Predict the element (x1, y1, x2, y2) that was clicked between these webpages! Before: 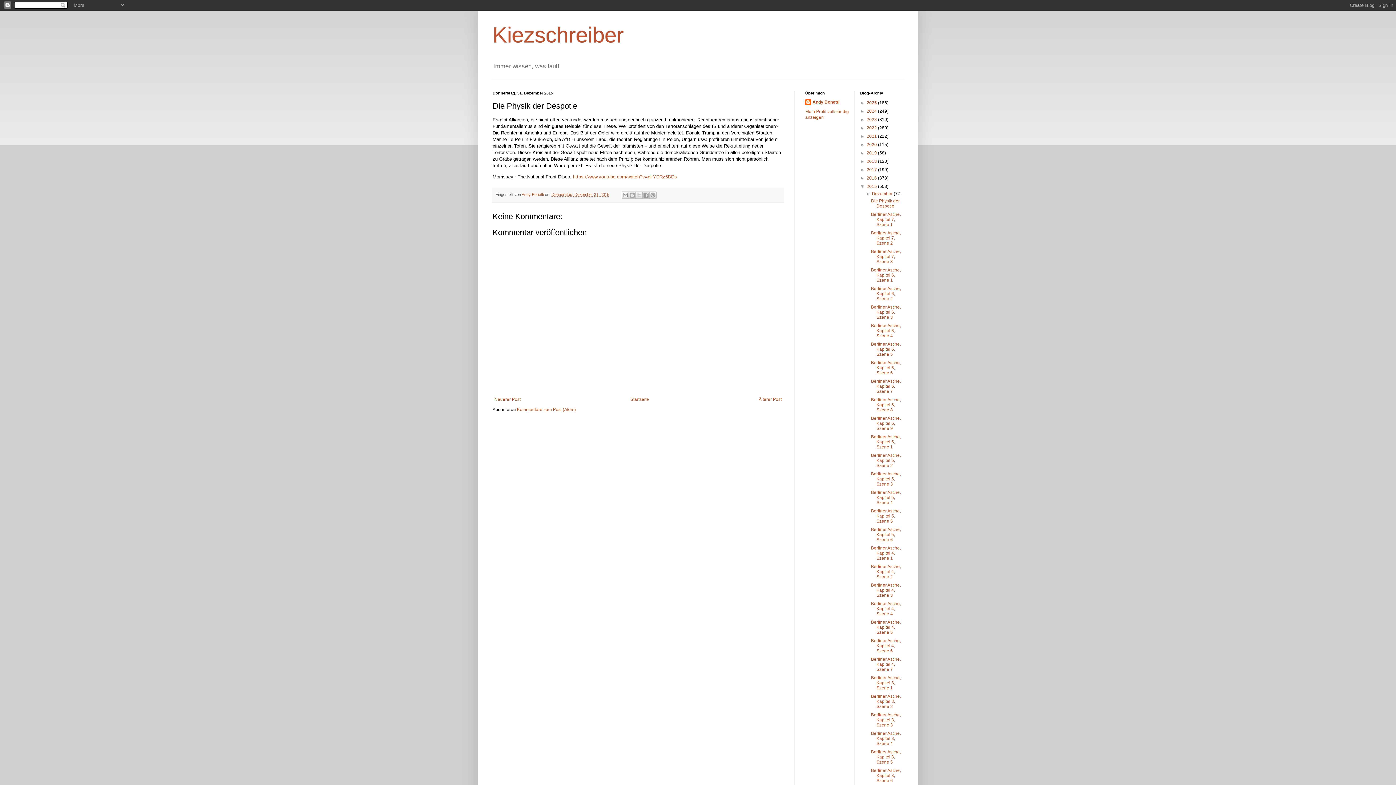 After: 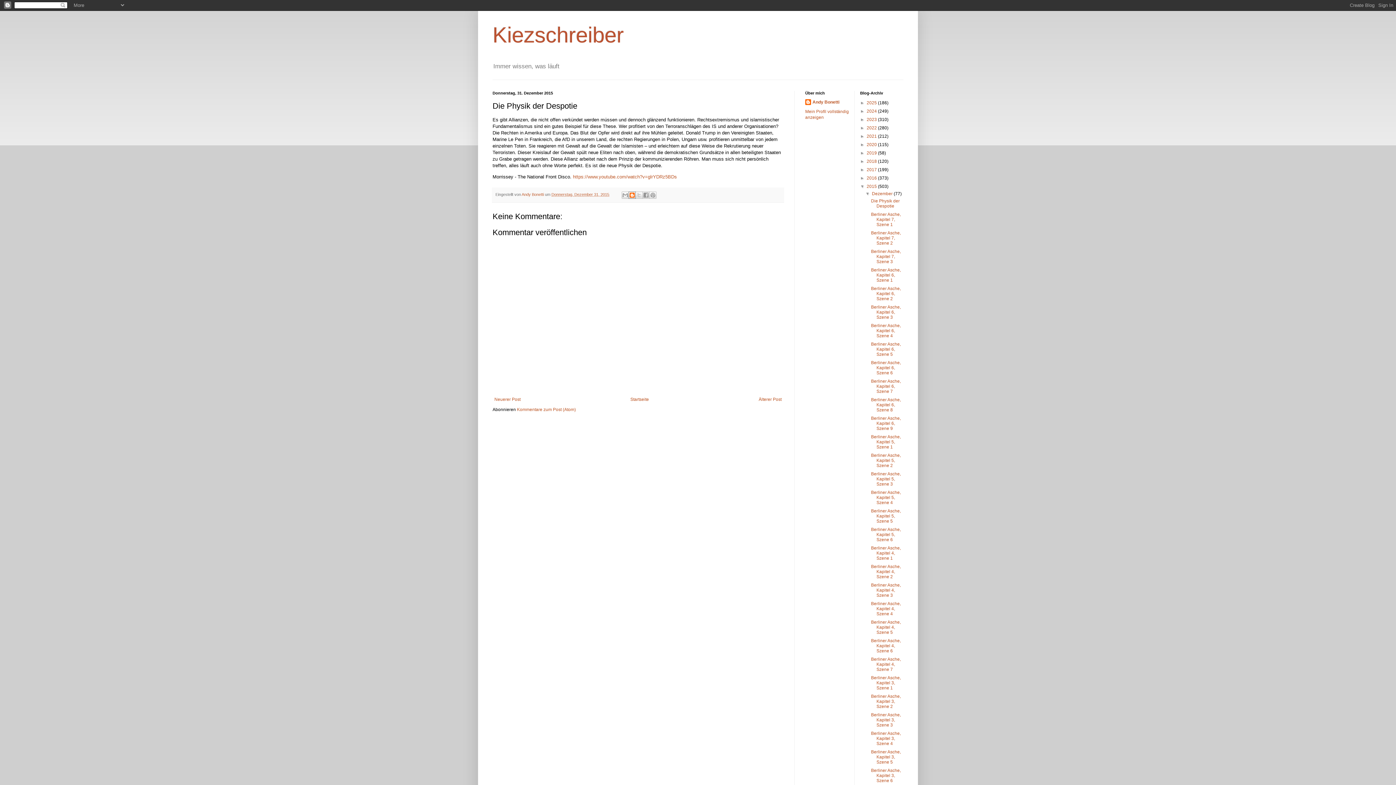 Action: label: BlogThis! bbox: (628, 191, 636, 198)